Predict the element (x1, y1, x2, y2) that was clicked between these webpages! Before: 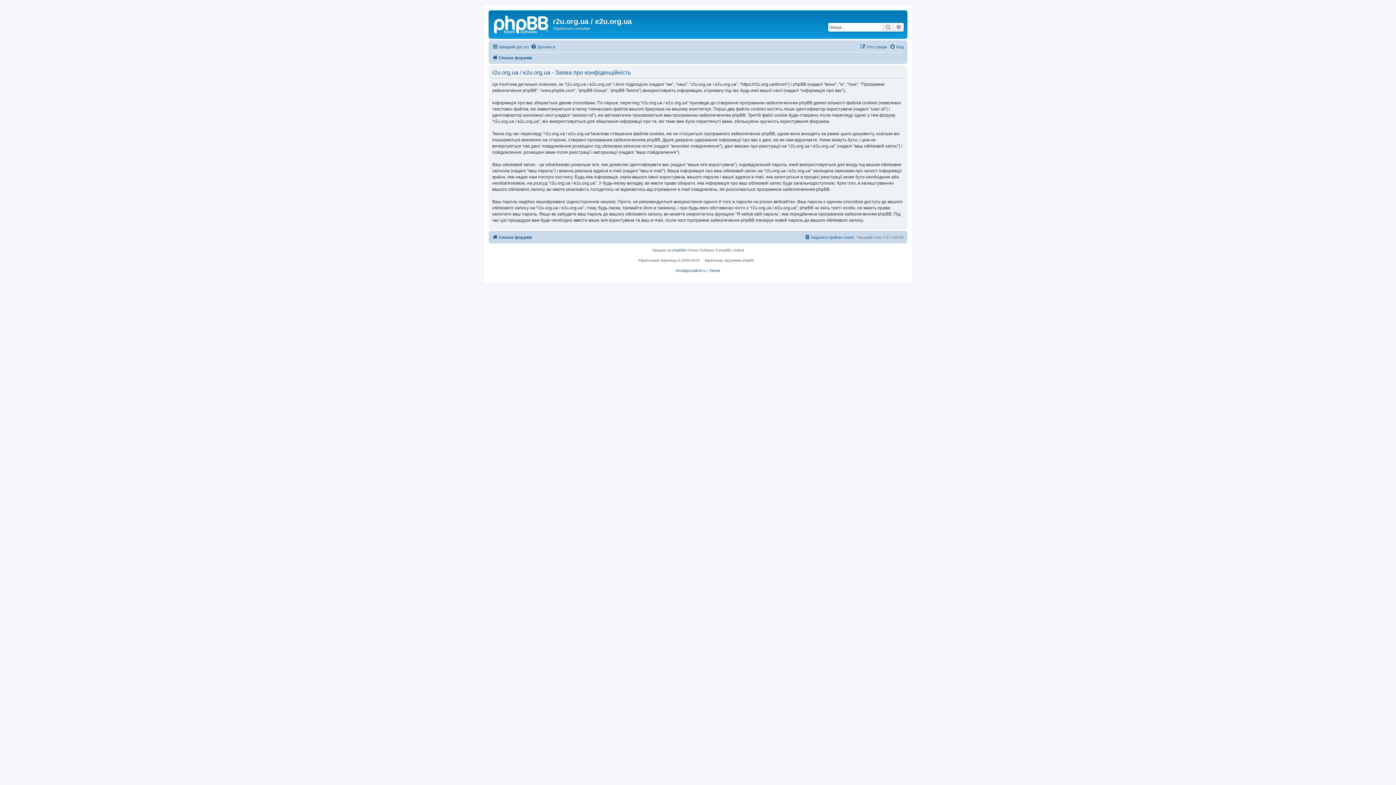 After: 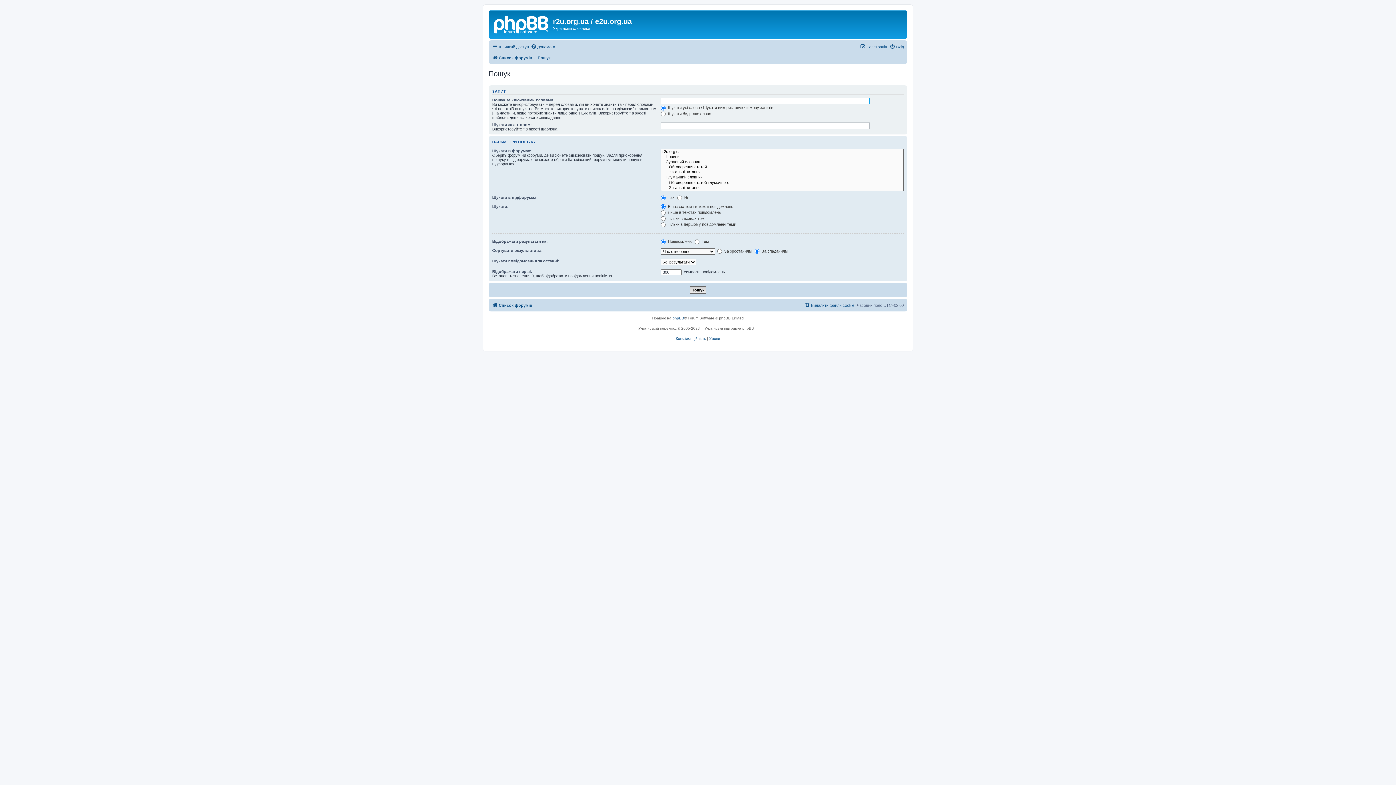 Action: label: Пошук bbox: (882, 22, 893, 31)